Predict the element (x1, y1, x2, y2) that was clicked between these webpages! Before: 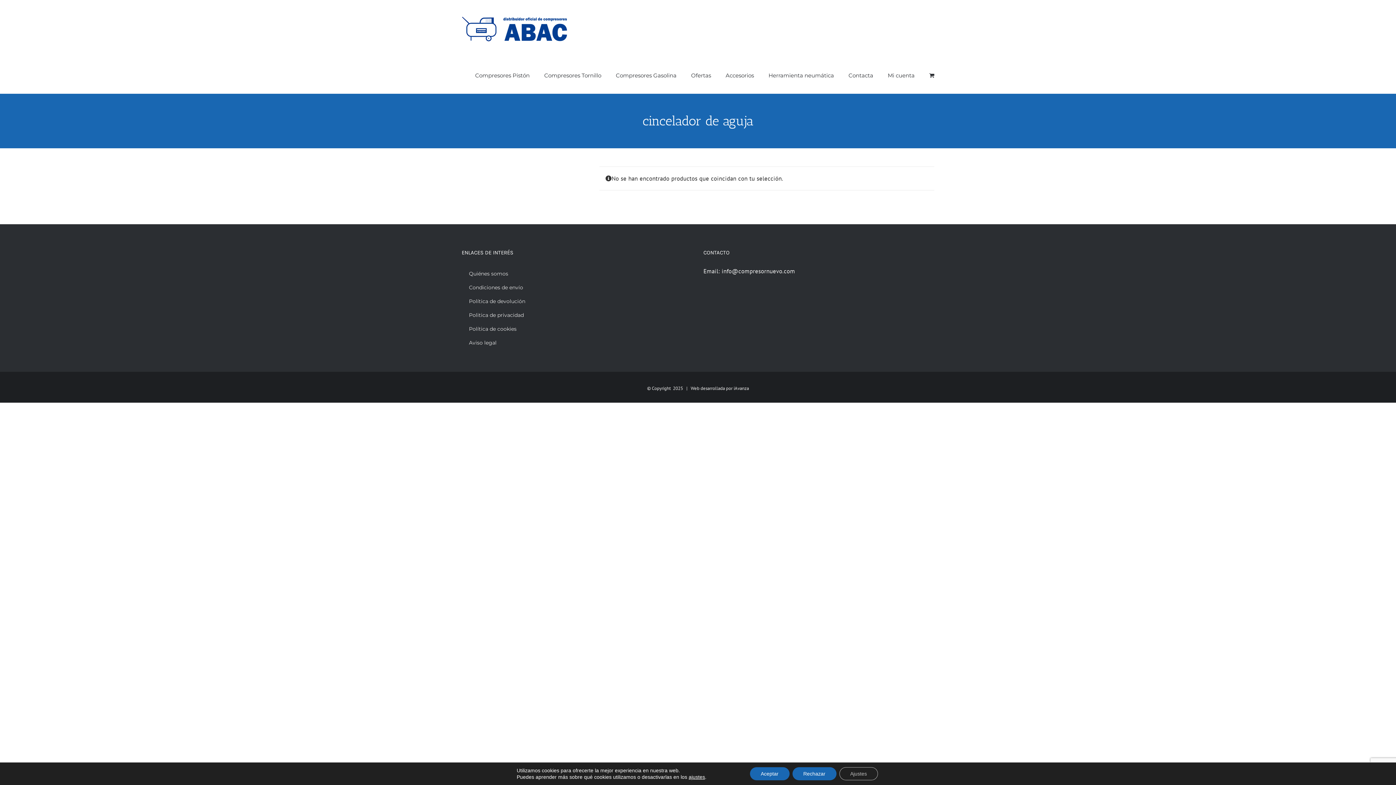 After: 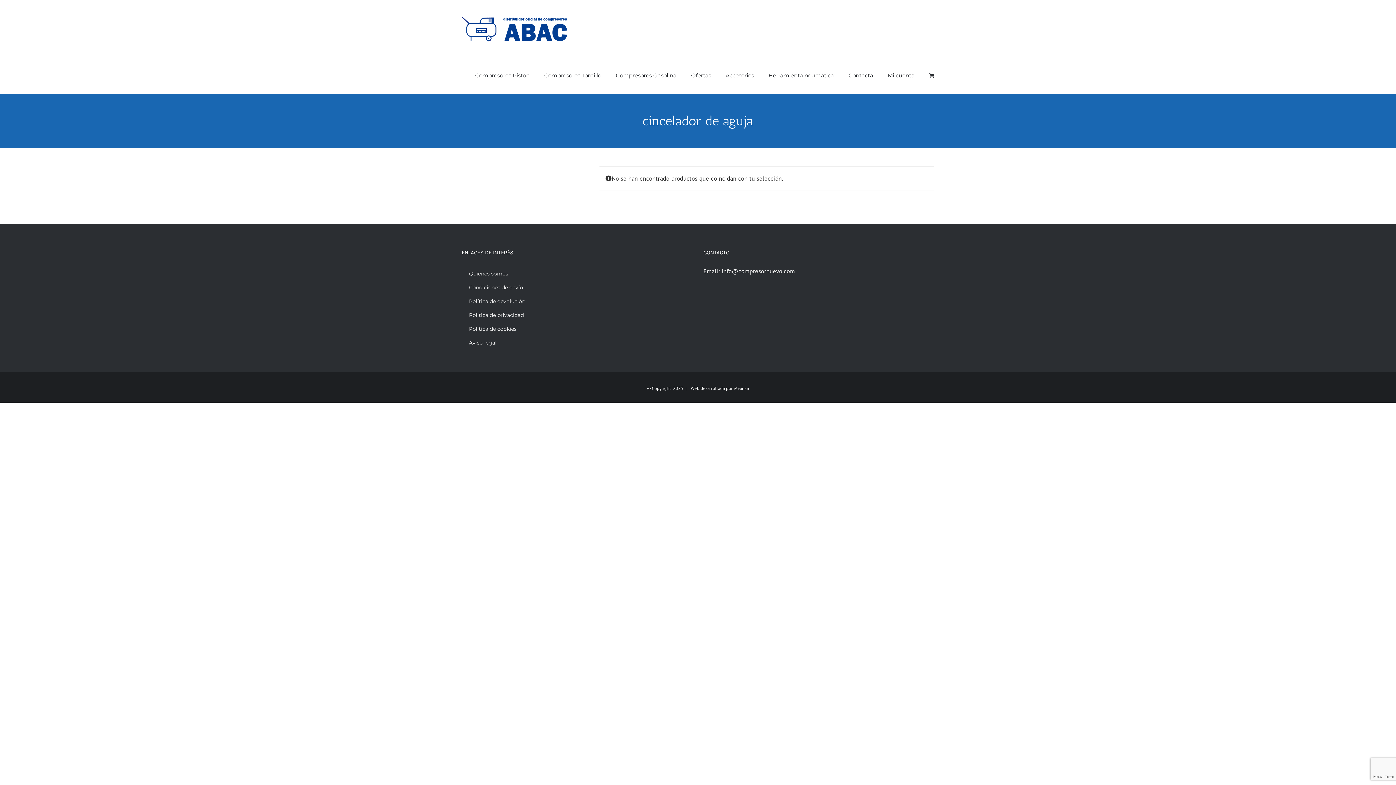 Action: bbox: (792, 767, 836, 780) label: Rechazar